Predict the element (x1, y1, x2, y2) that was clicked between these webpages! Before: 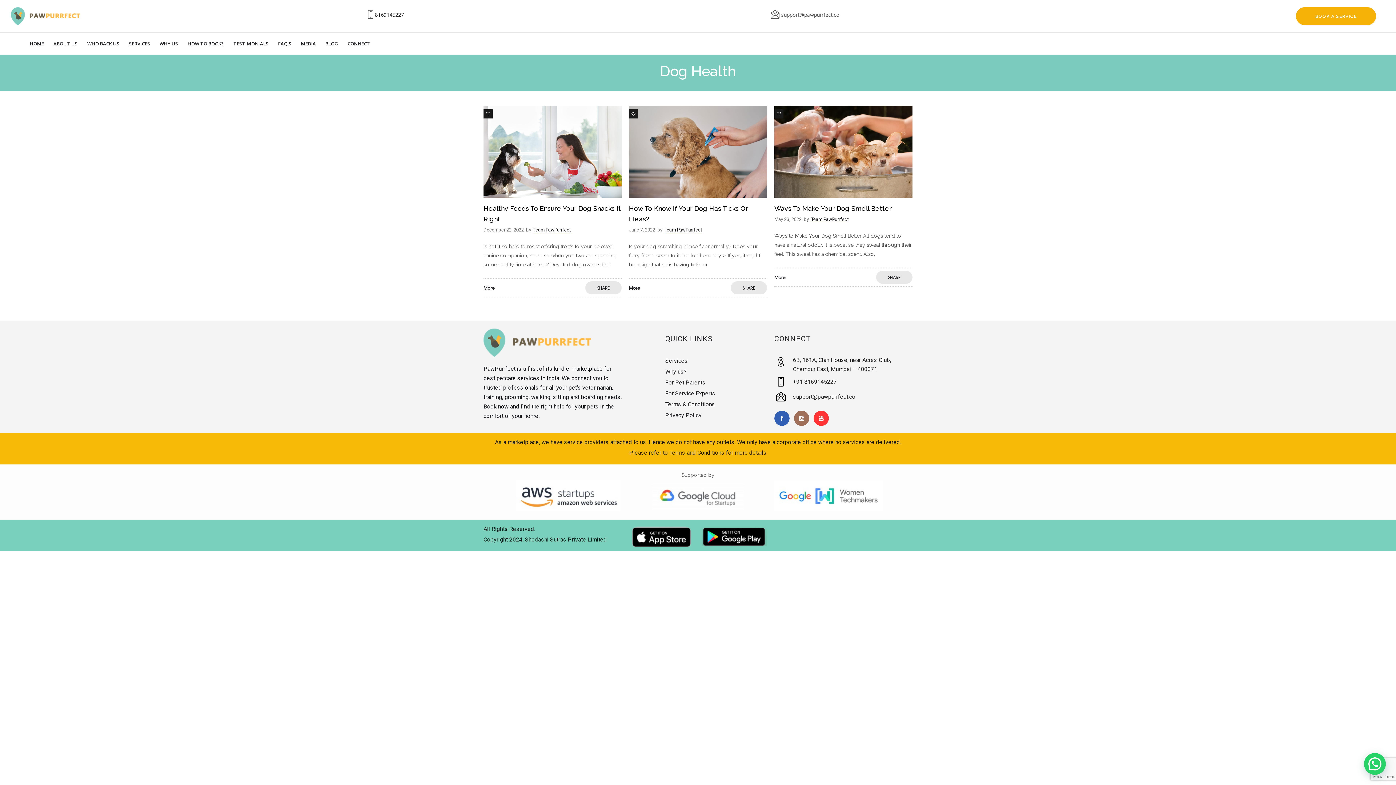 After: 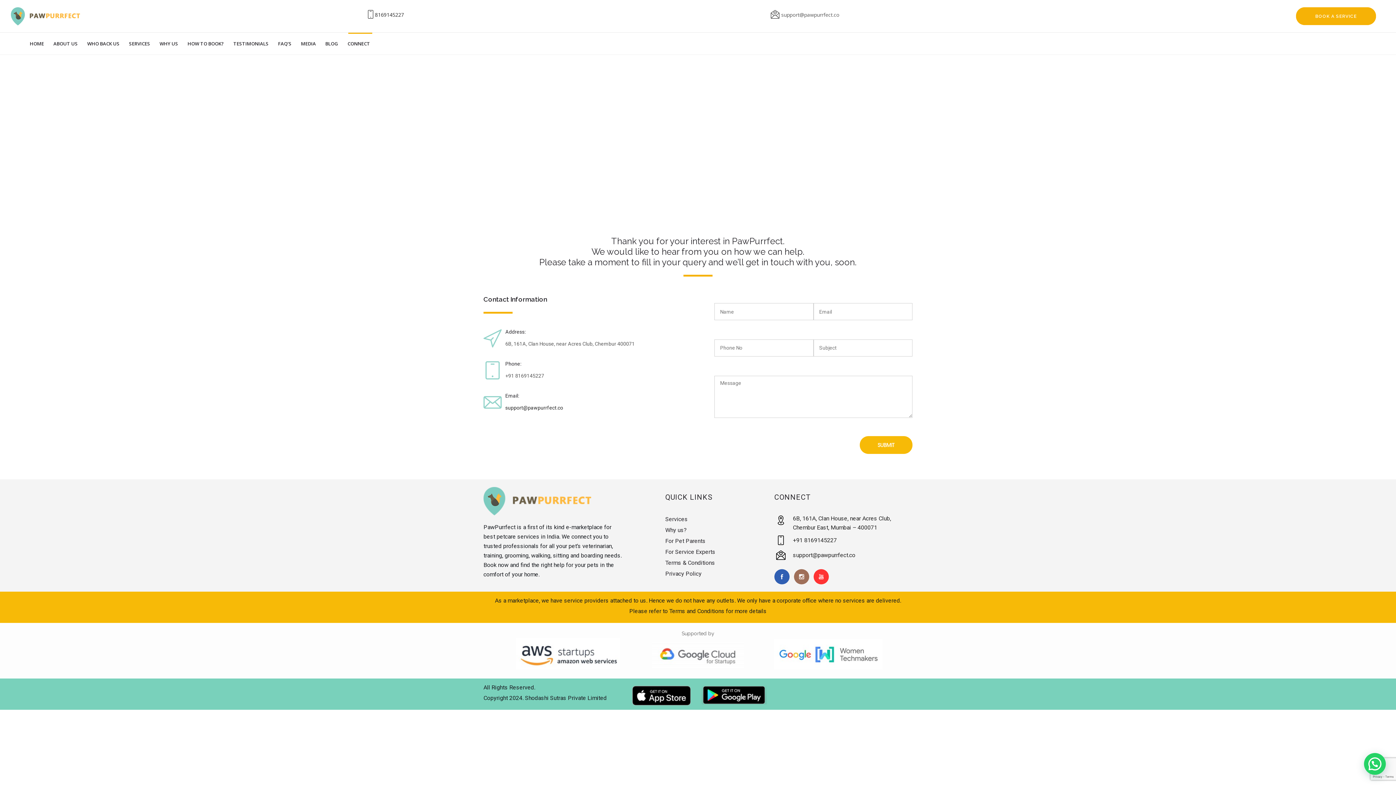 Action: bbox: (342, 40, 374, 47) label: CONNECT